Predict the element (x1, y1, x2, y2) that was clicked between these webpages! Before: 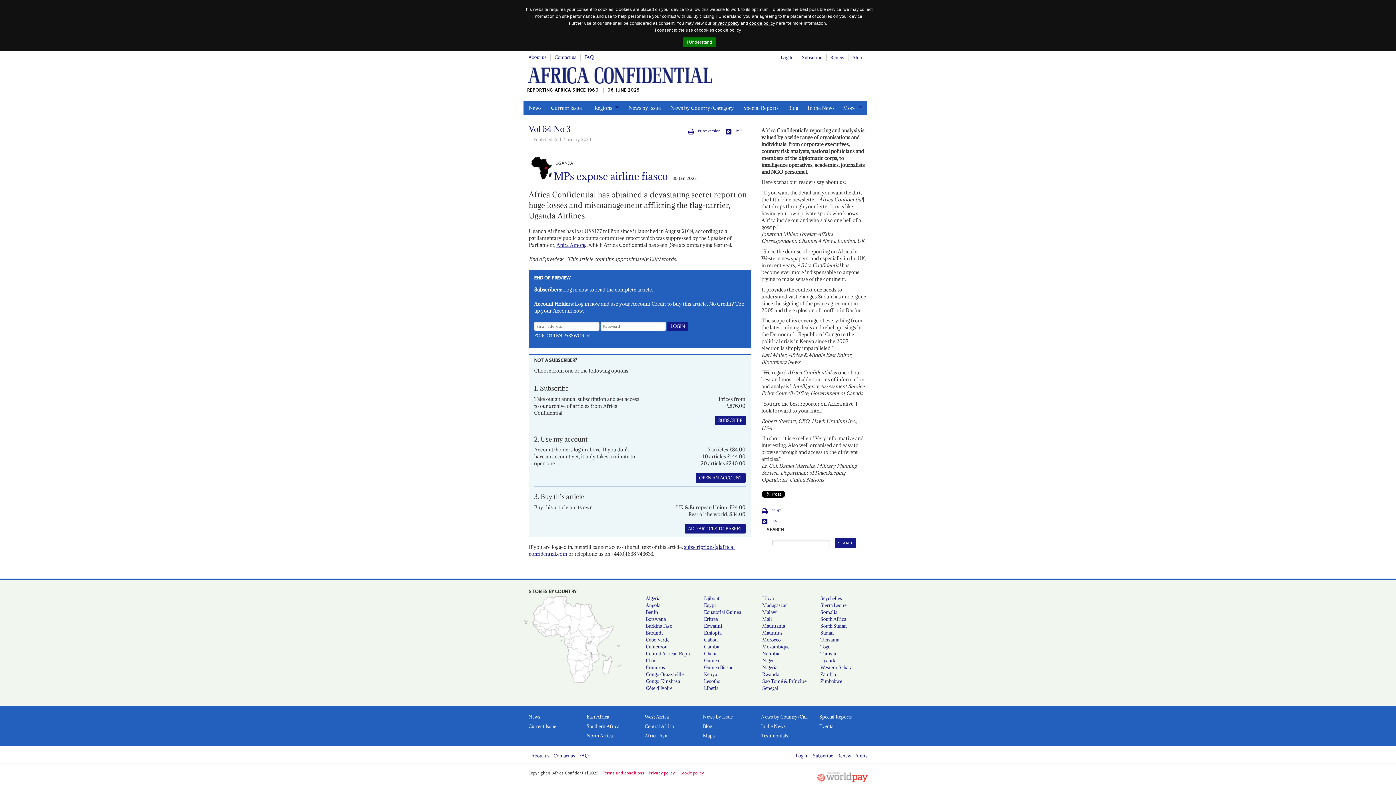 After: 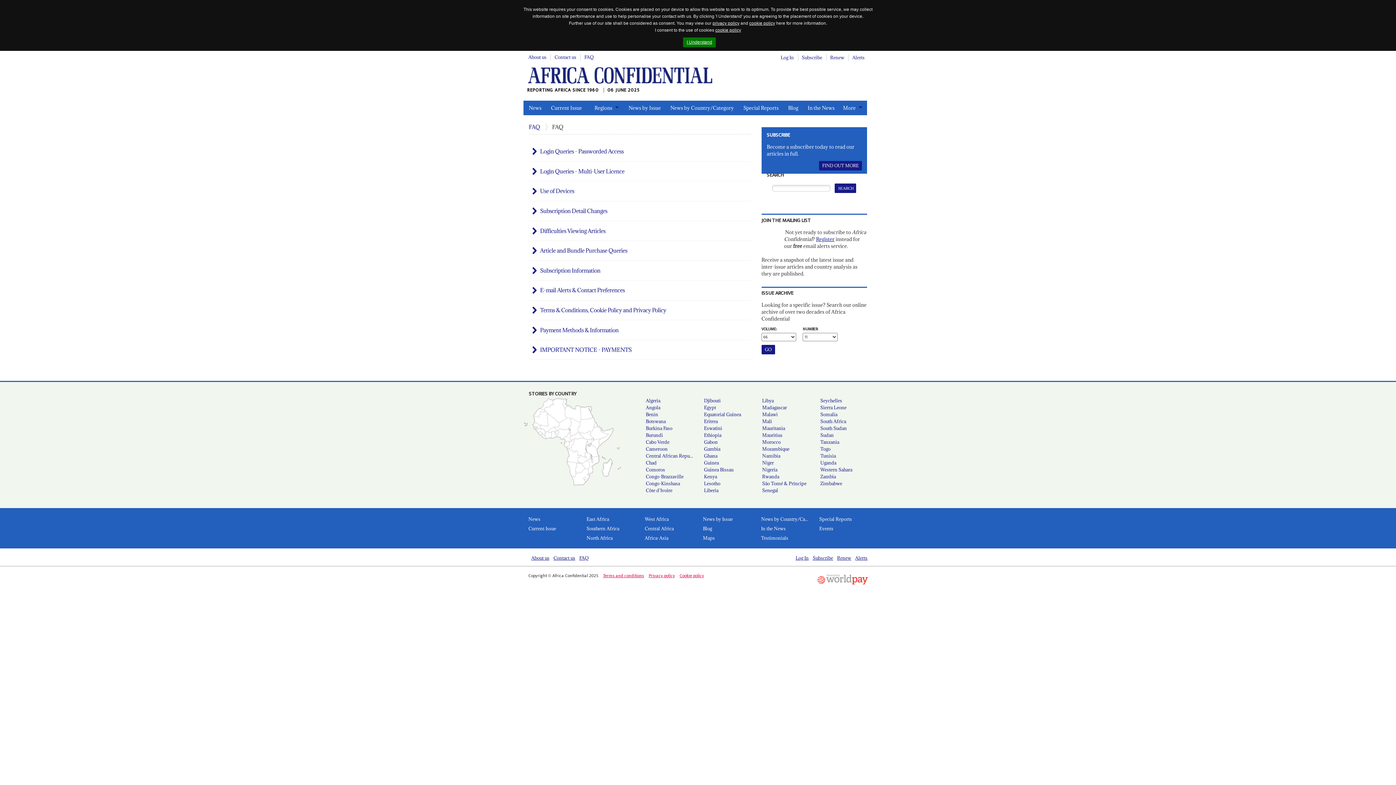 Action: label: FAQ bbox: (579, 753, 588, 758)